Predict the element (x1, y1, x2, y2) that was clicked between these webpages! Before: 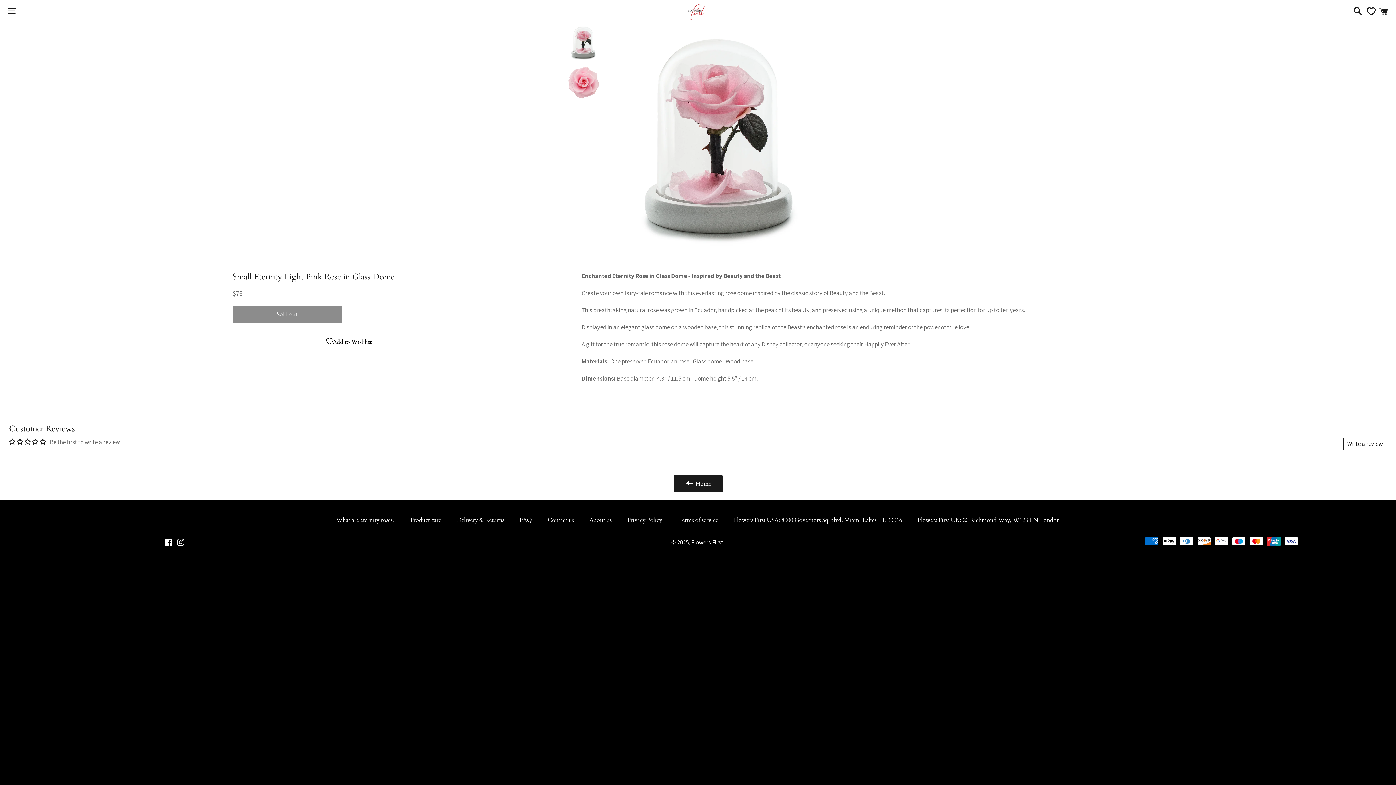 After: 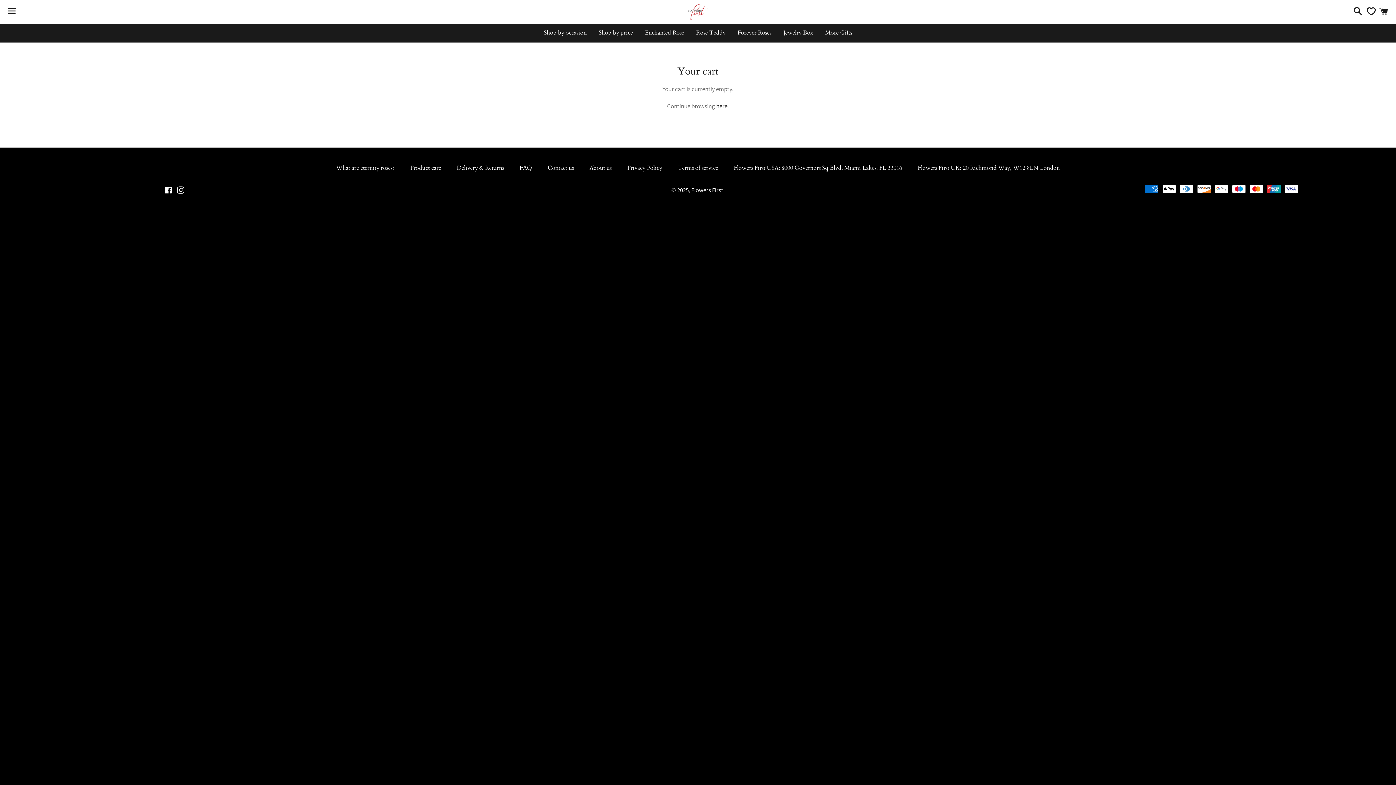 Action: label: Cart bbox: (1375, 0, 1392, 22)